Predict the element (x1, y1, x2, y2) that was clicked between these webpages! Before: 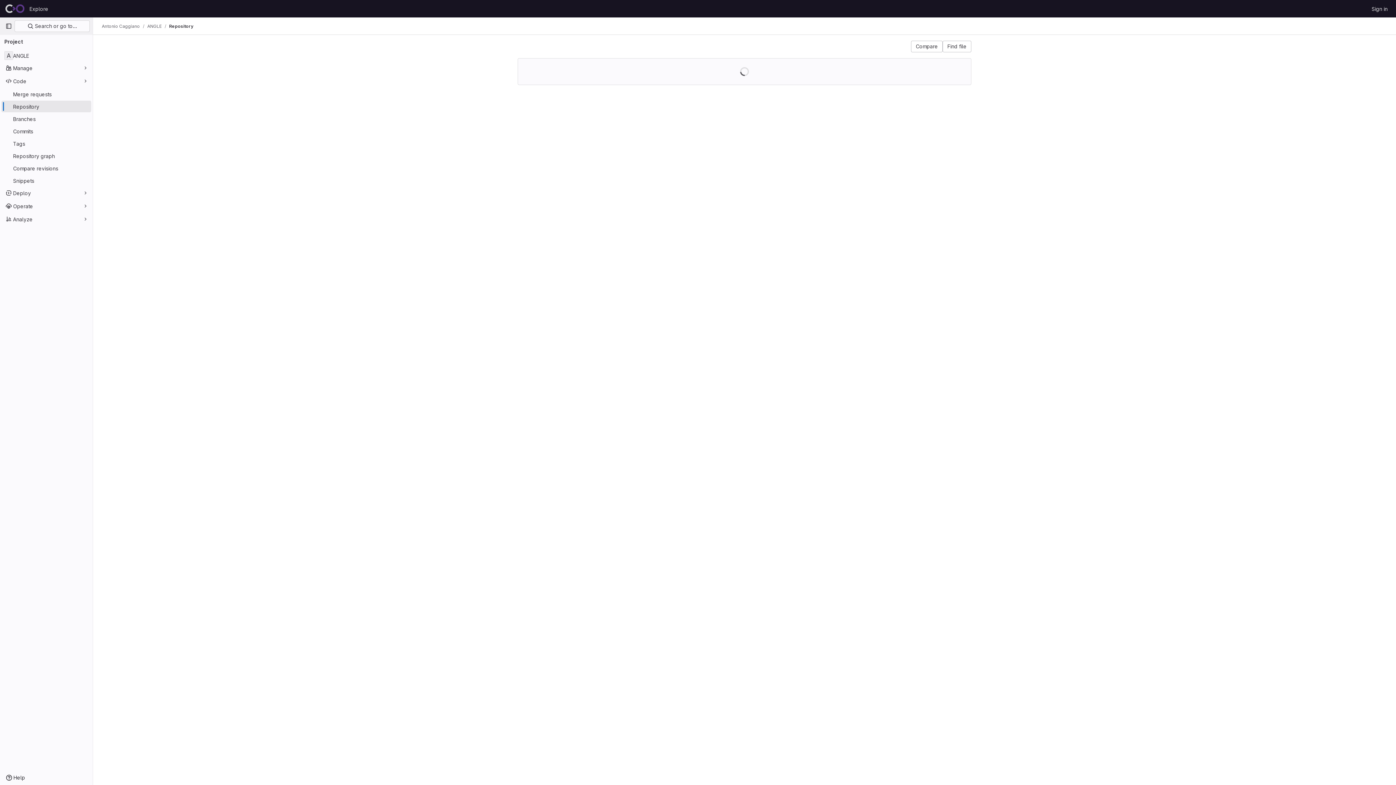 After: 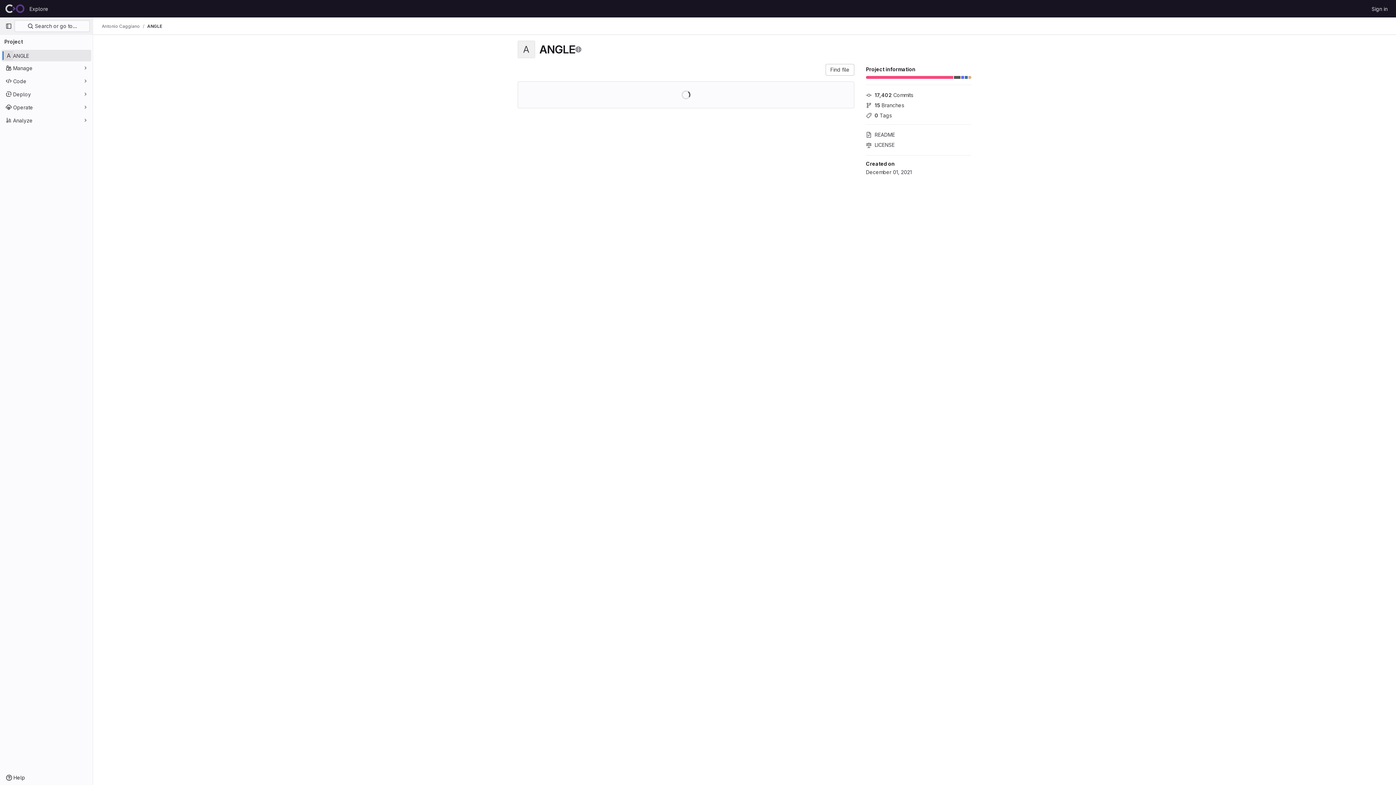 Action: bbox: (1, 49, 91, 61) label: ANGLE